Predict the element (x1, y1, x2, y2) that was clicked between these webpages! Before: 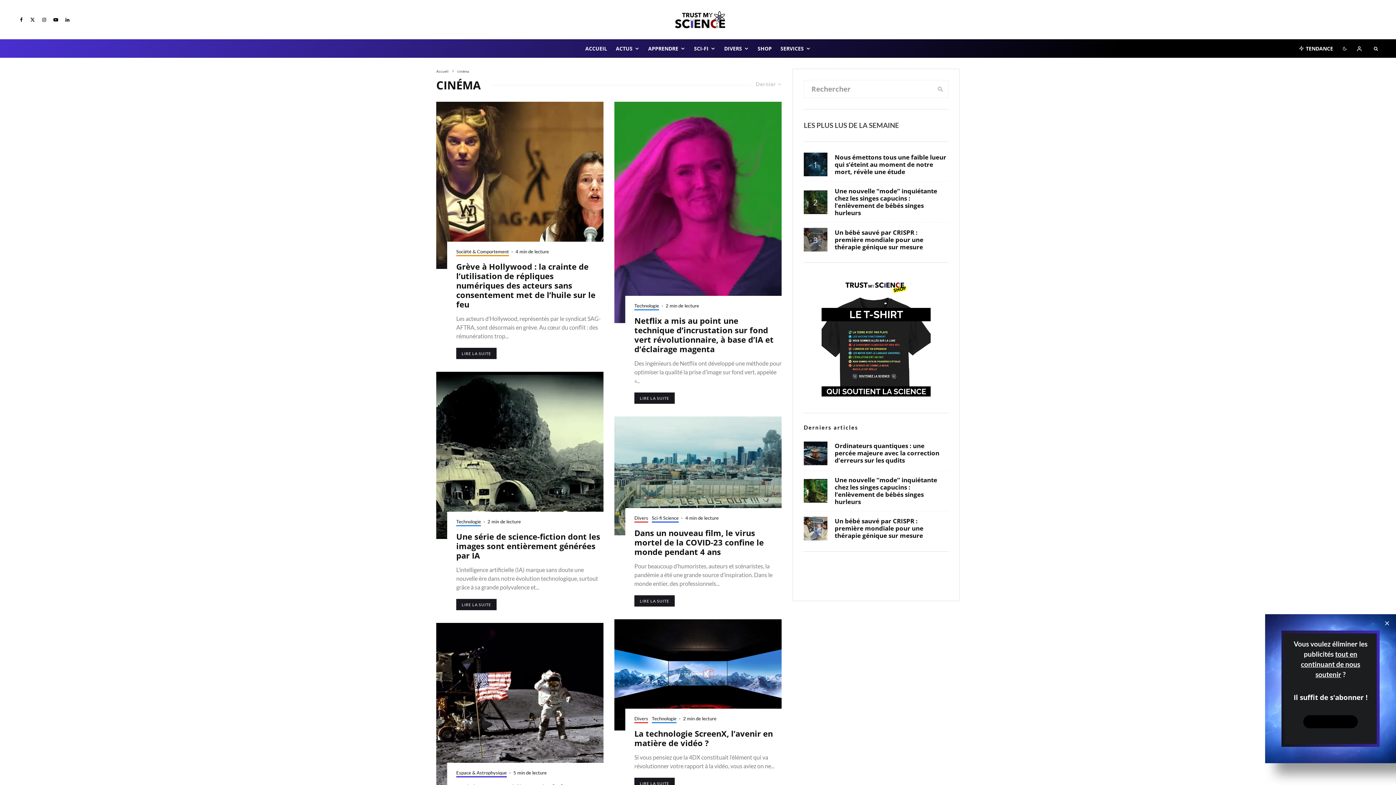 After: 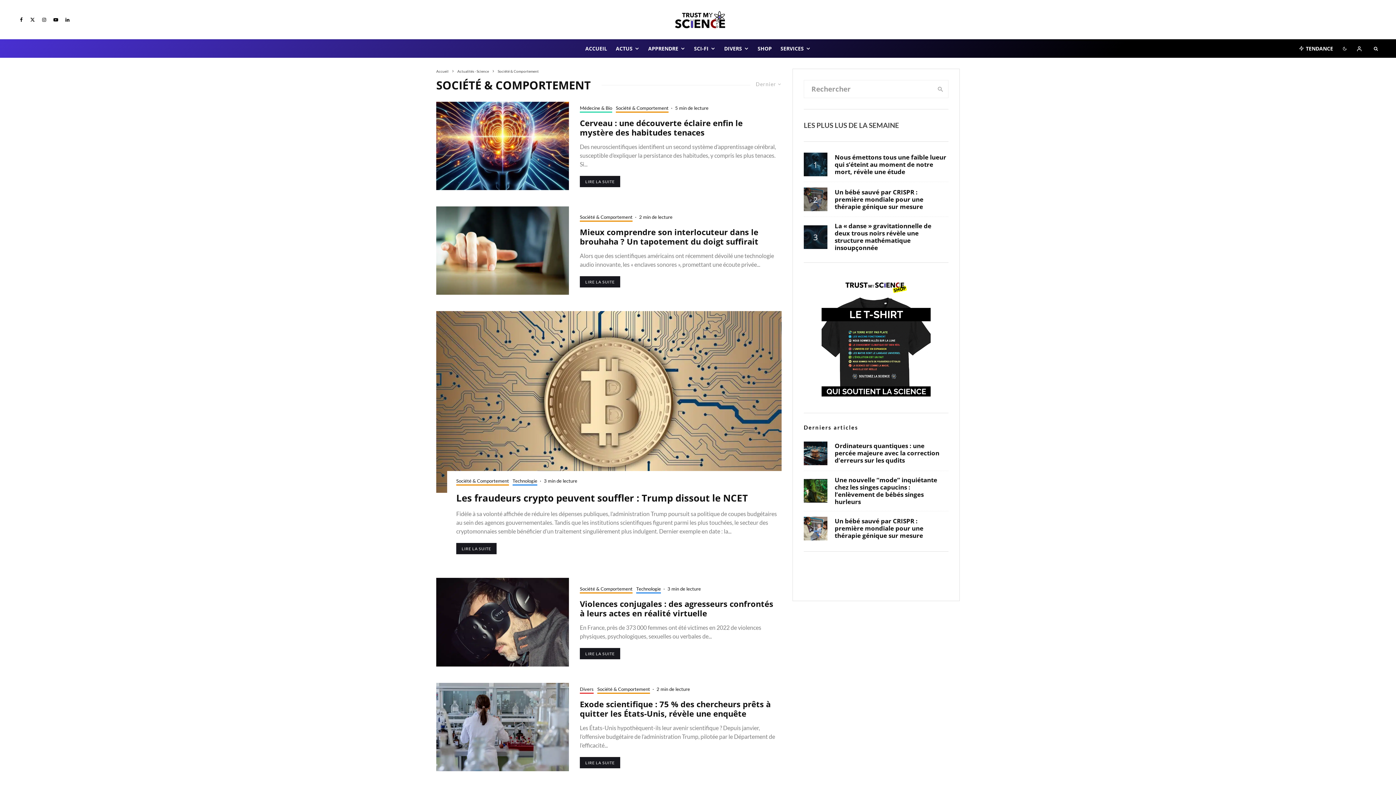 Action: bbox: (456, 248, 509, 256) label: Société & Comportement